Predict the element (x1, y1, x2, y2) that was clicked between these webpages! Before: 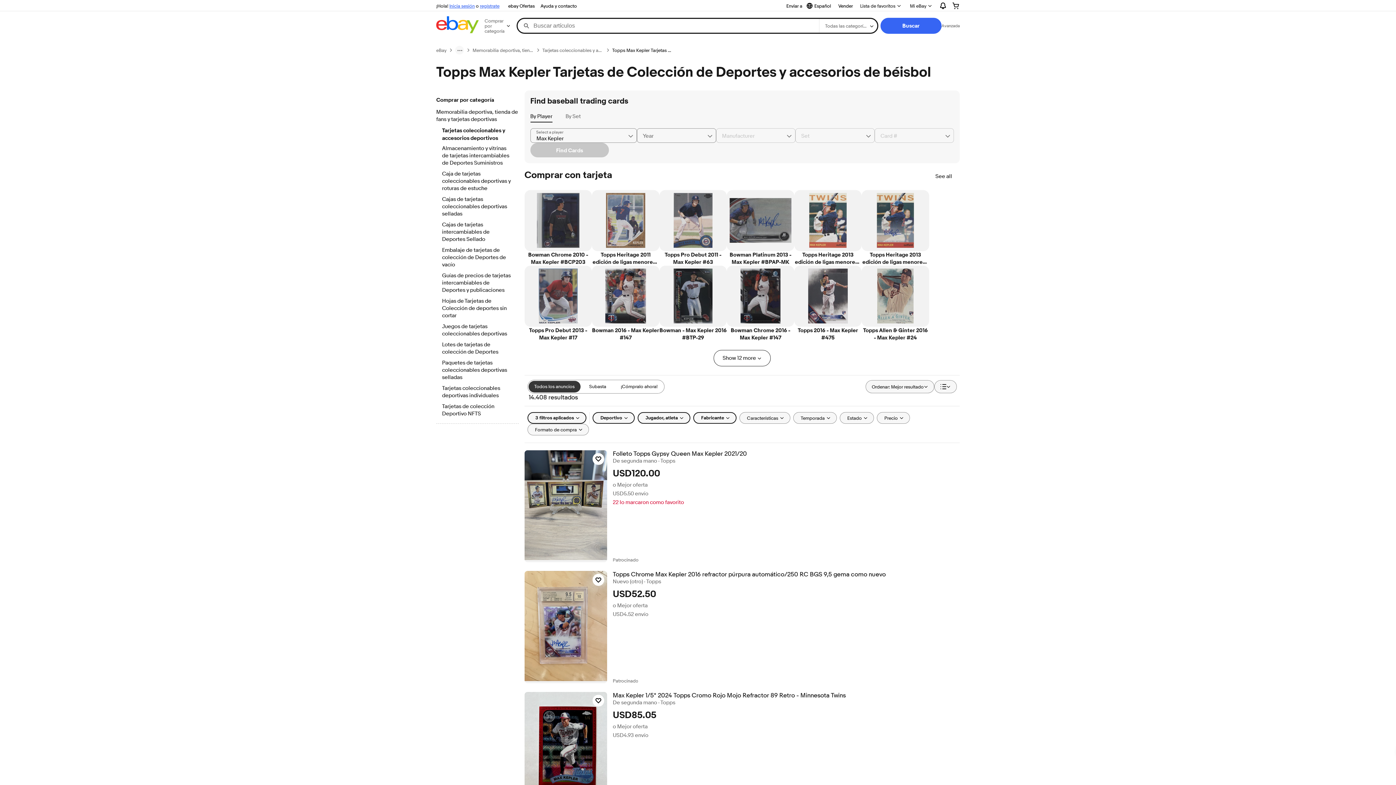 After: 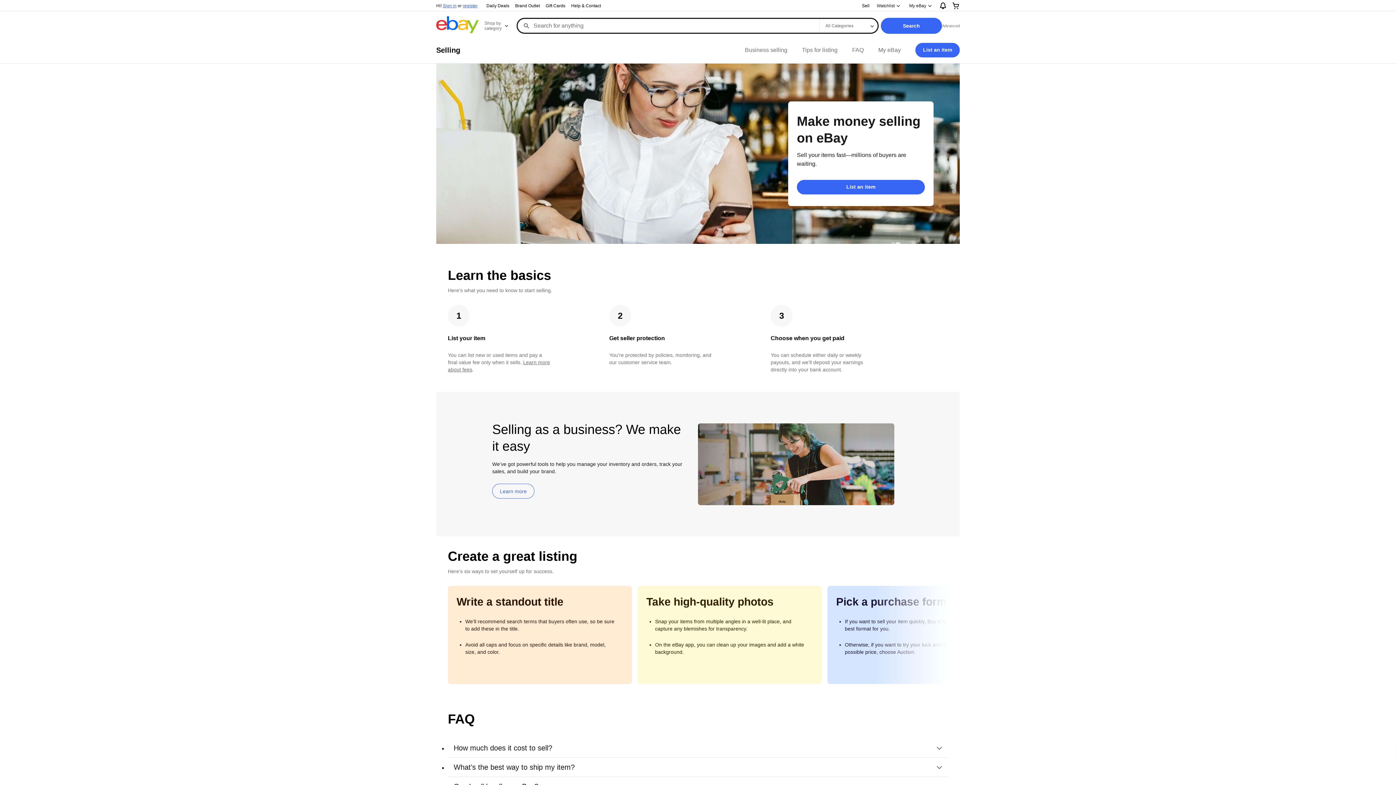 Action: bbox: (835, 1, 856, 10) label: Vender